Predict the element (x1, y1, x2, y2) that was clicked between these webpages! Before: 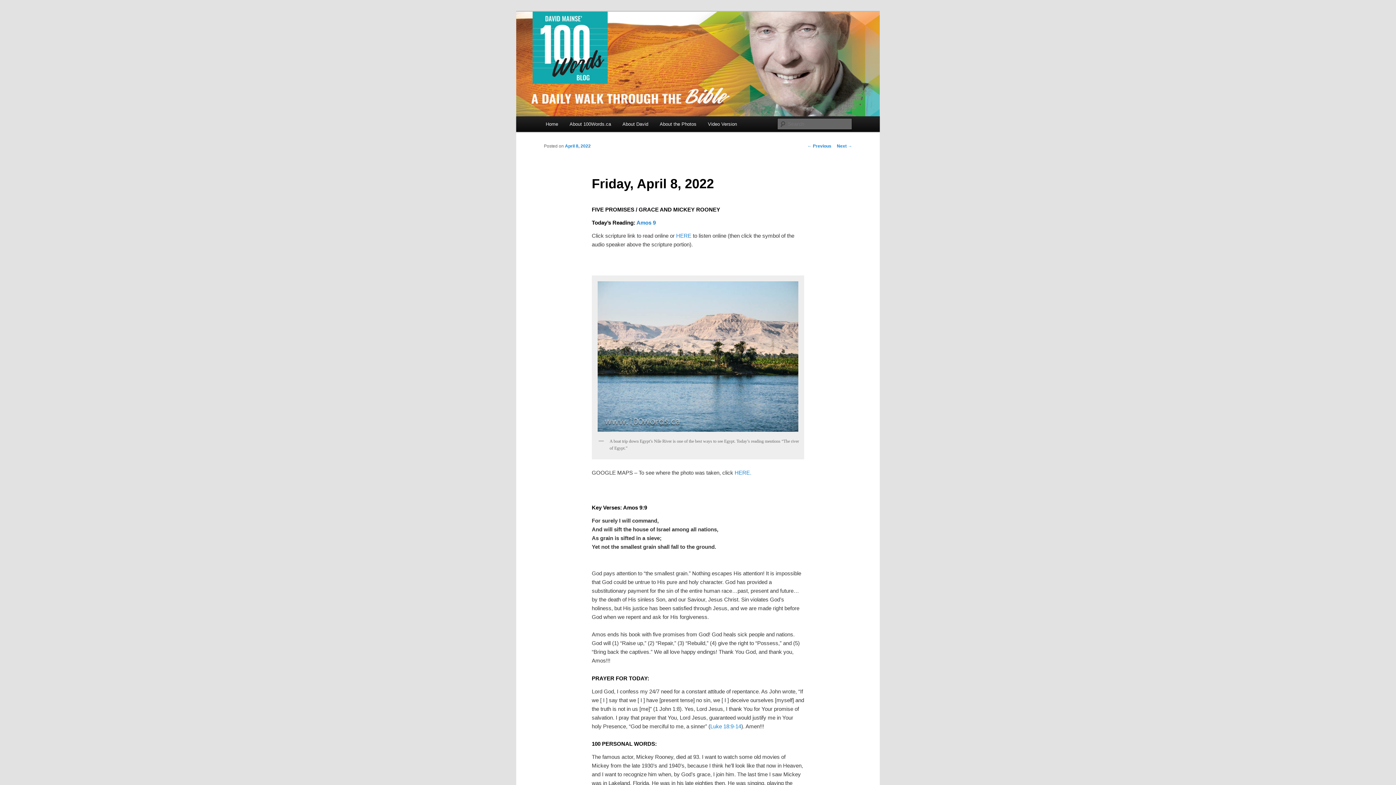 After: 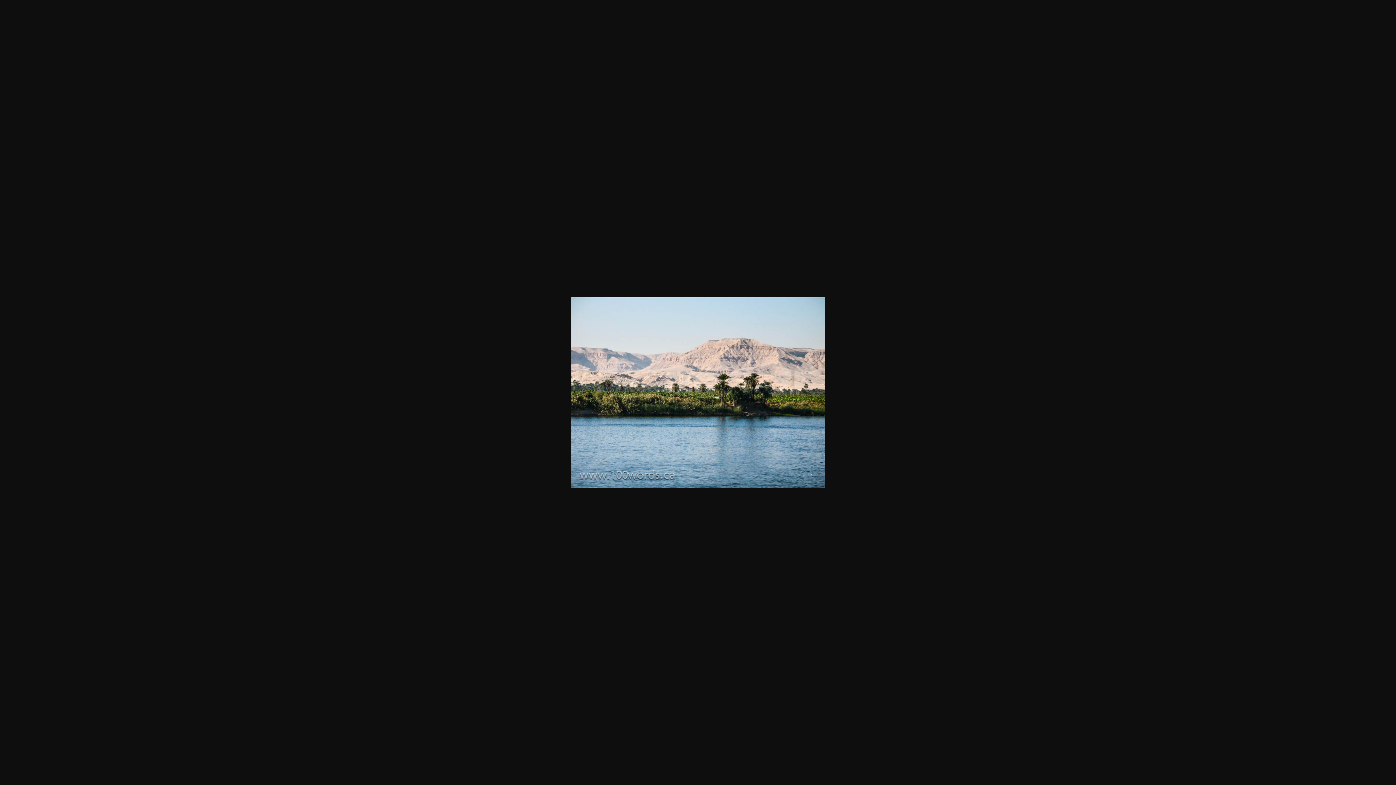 Action: bbox: (595, 278, 801, 434)